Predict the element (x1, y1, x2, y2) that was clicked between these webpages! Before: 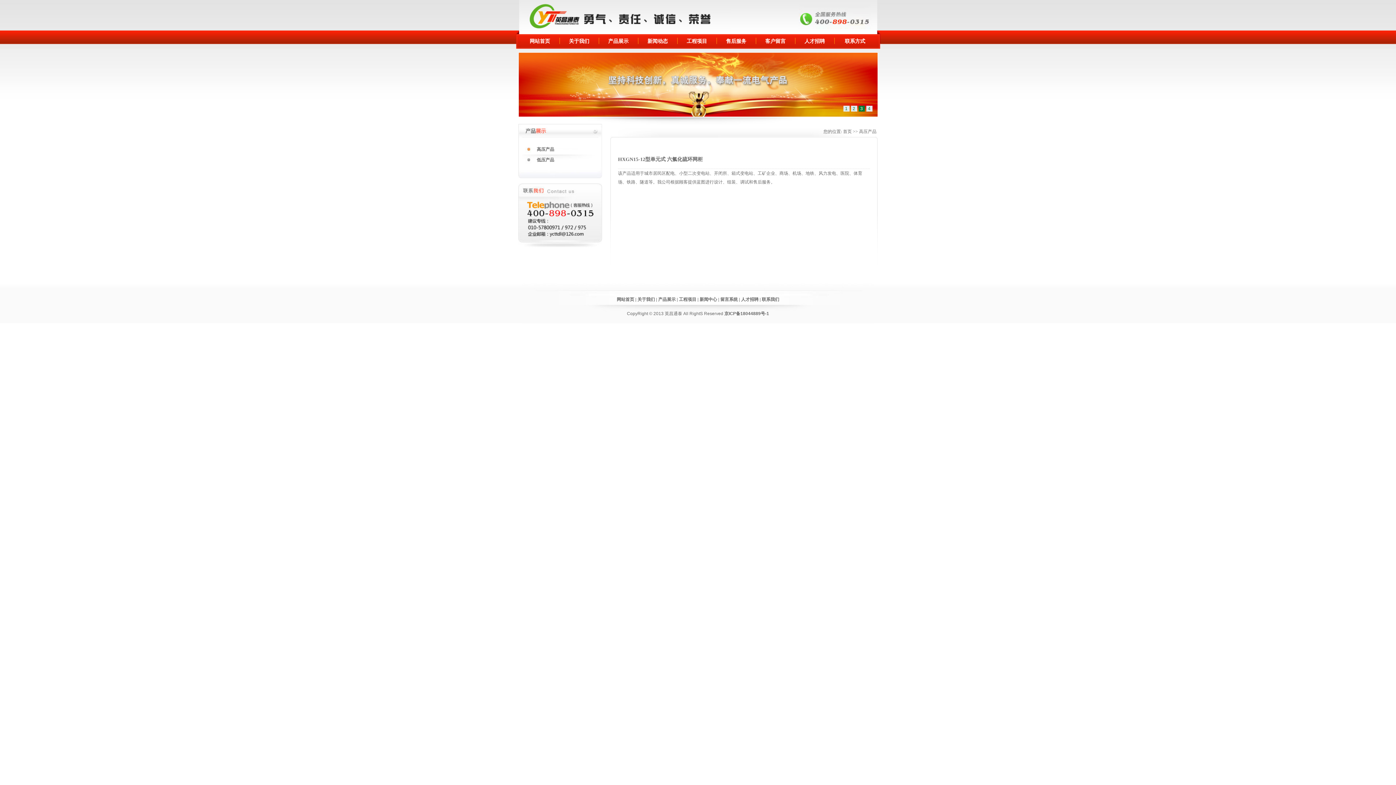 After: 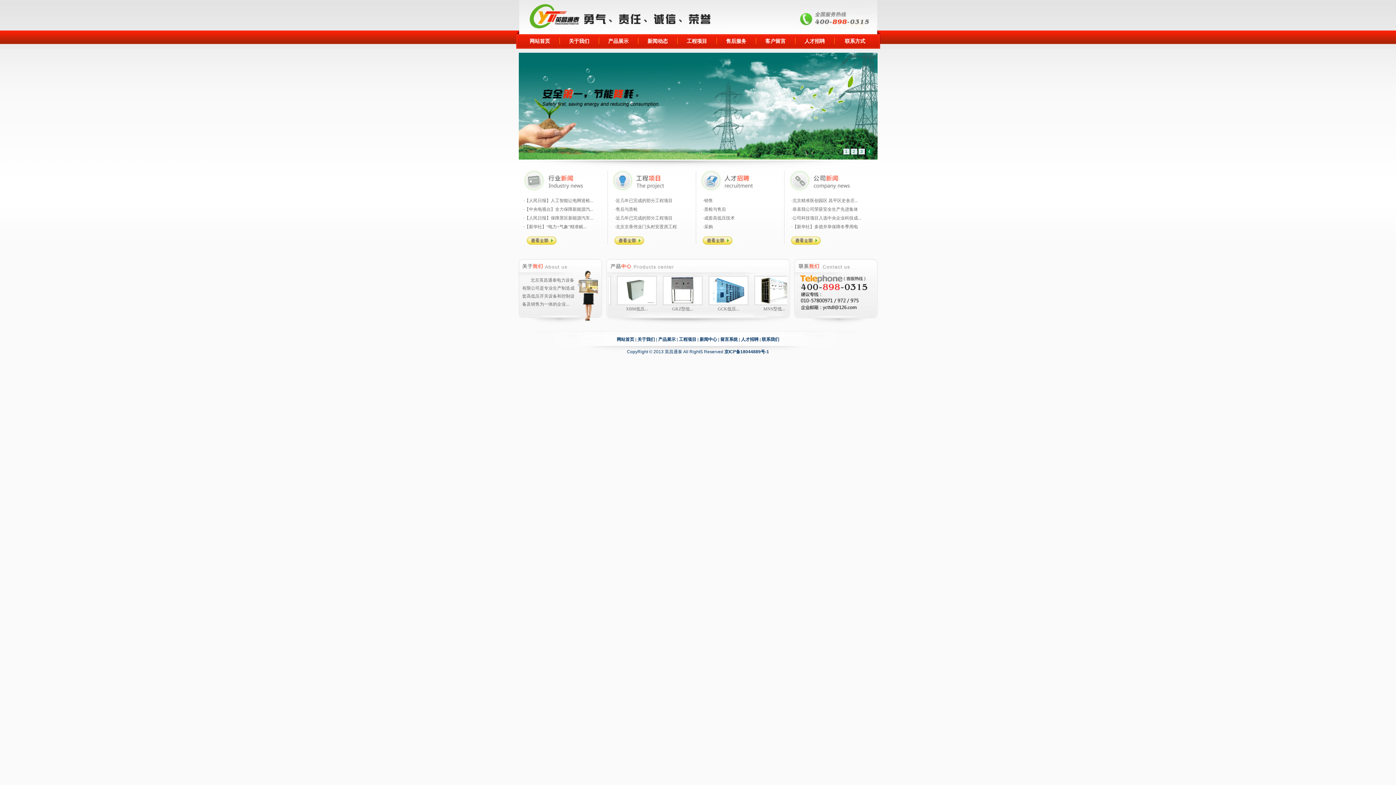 Action: label: 首页 bbox: (843, 129, 852, 134)